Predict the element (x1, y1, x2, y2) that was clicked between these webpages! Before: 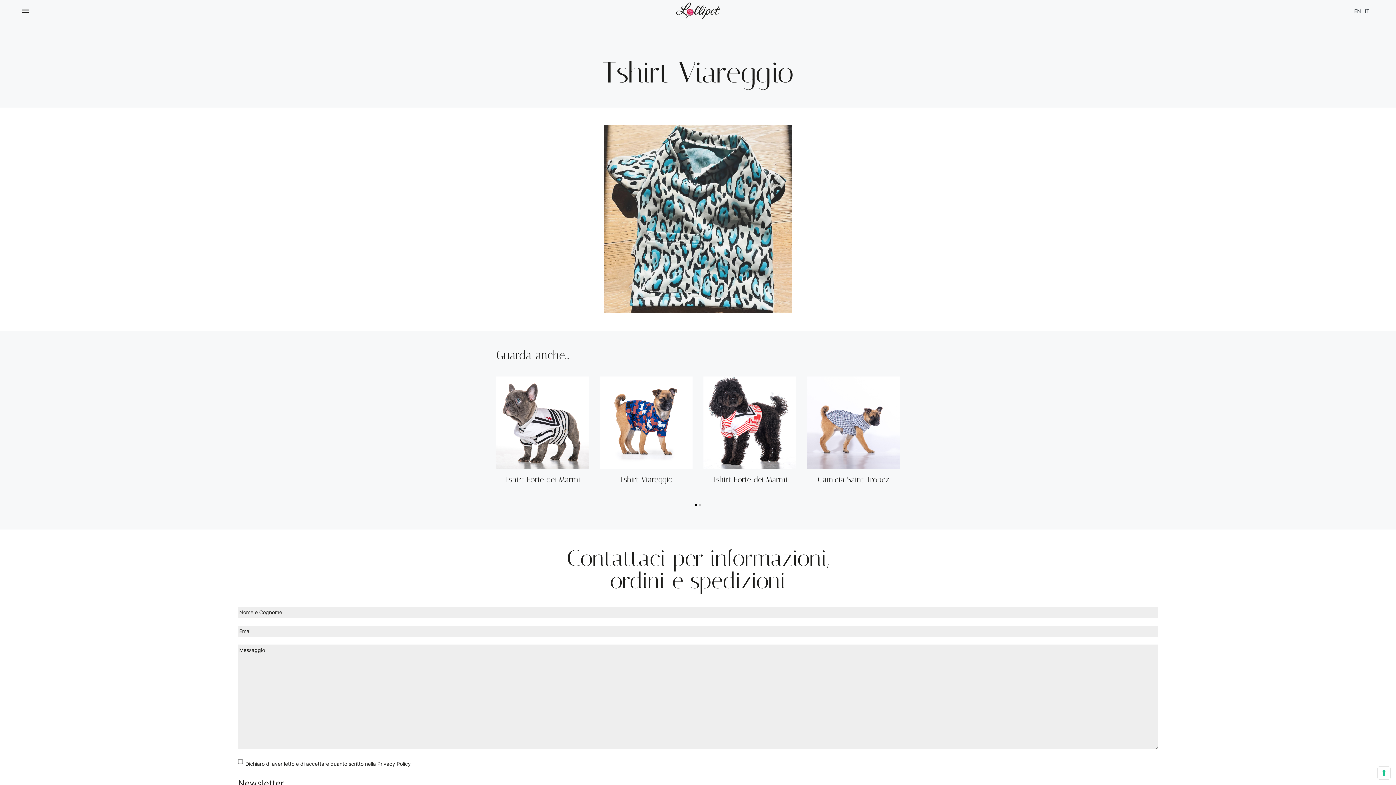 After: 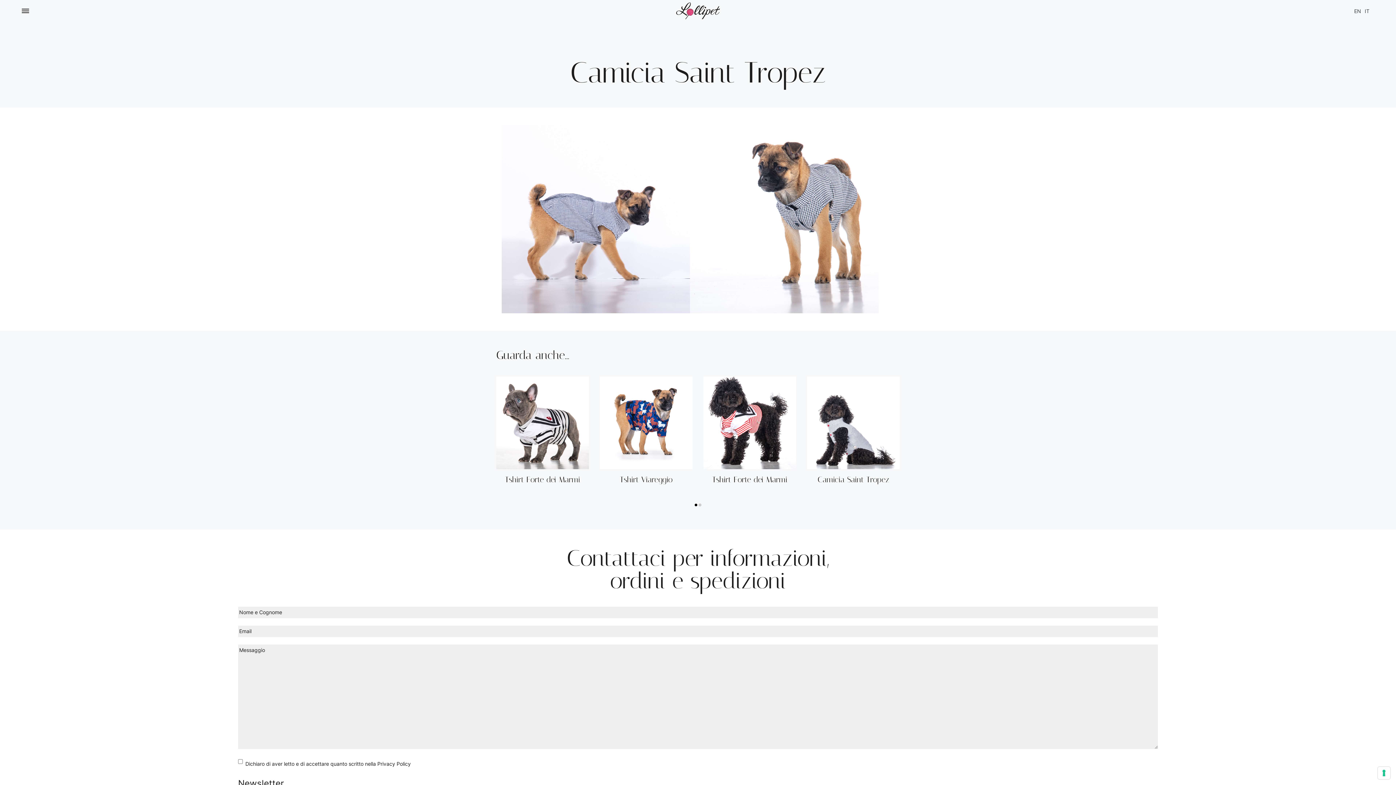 Action: label: Camicia Saint Tropez bbox: (807, 475, 900, 485)